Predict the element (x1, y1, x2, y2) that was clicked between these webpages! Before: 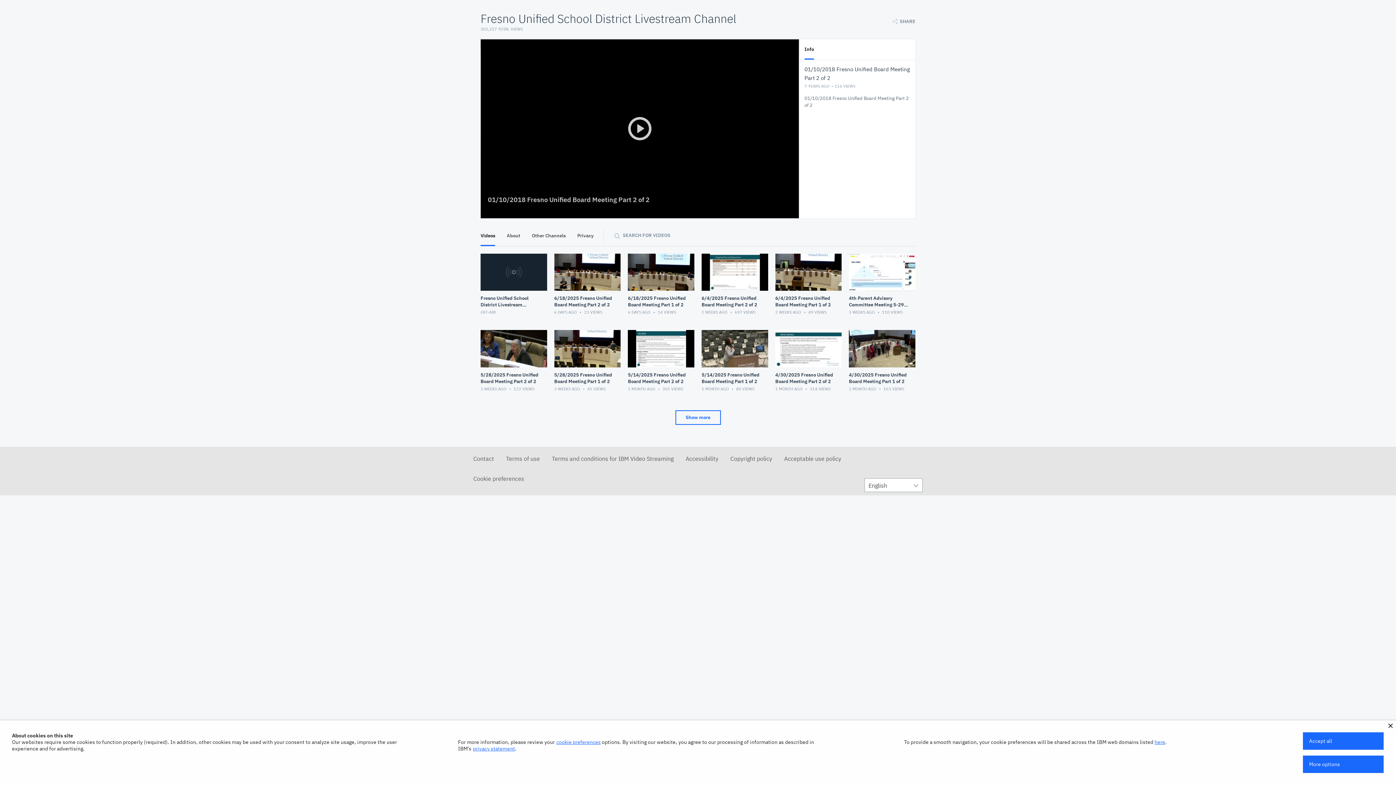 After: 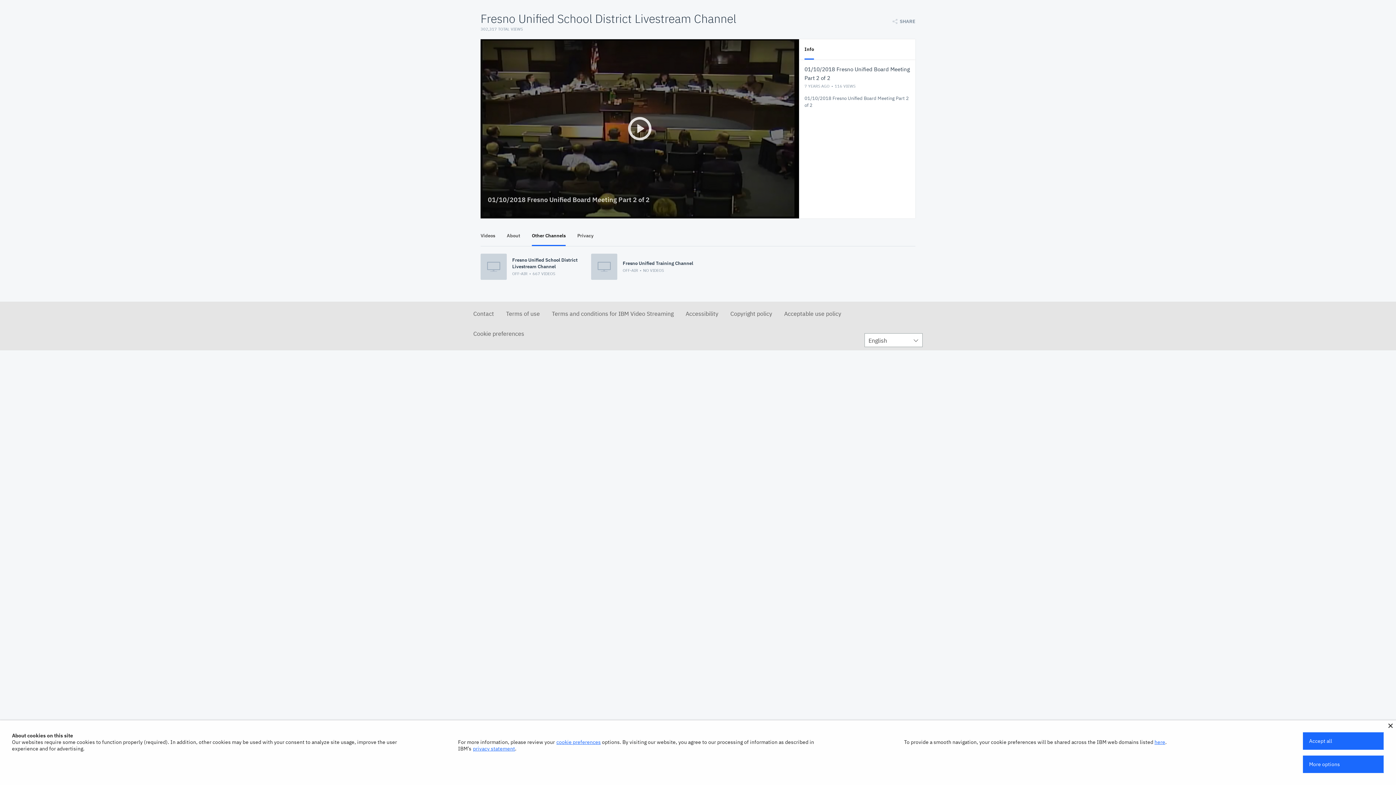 Action: label: Other Channels bbox: (528, 225, 569, 246)